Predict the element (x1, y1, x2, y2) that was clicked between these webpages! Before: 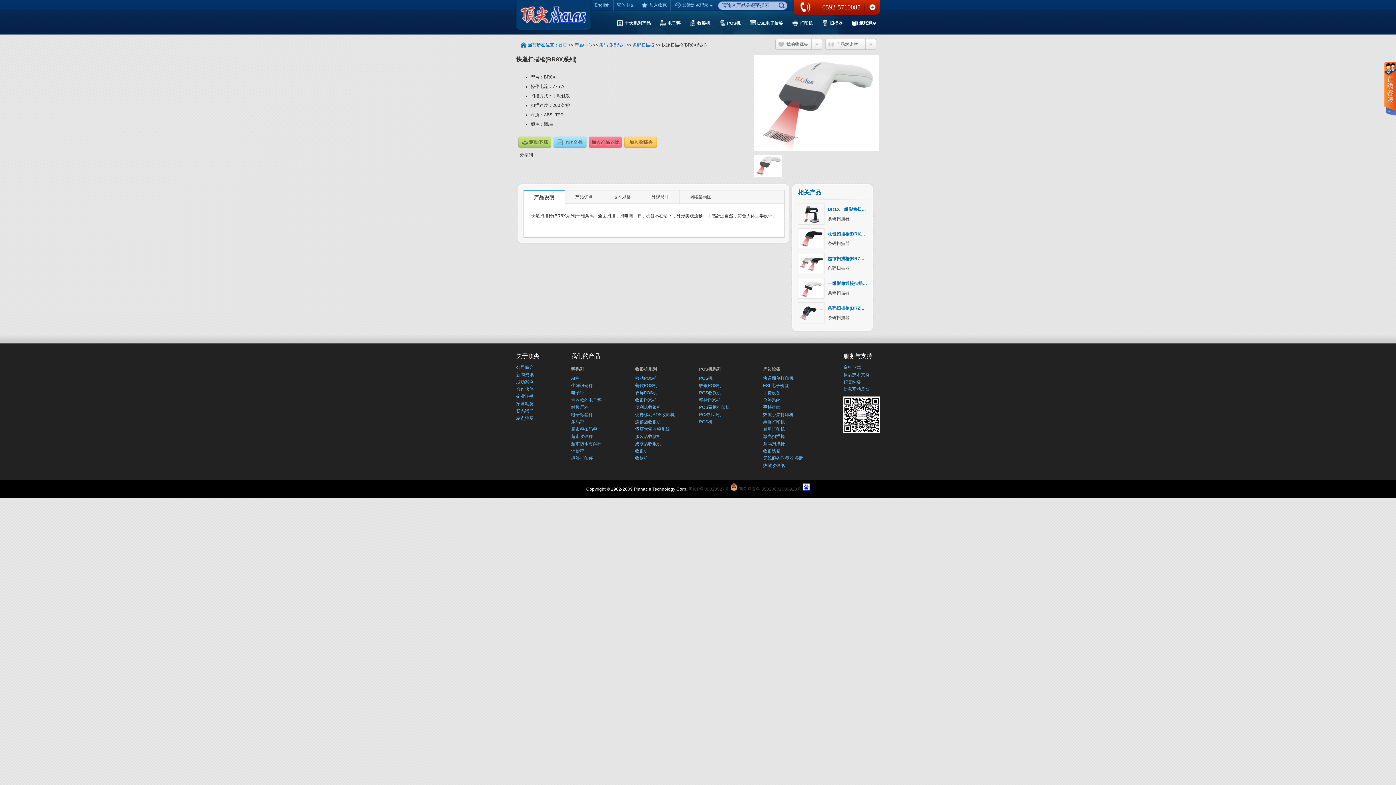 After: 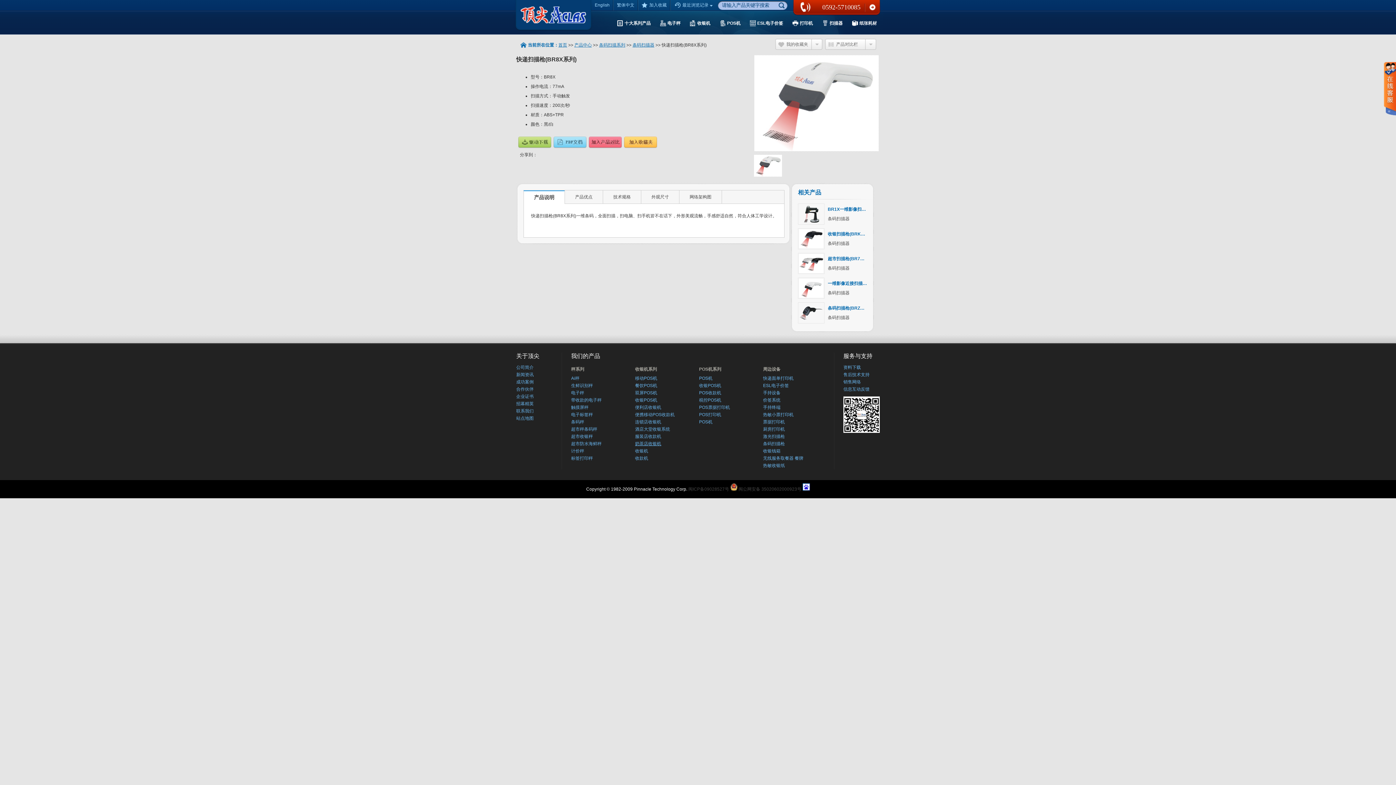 Action: bbox: (635, 440, 661, 447) label: 奶茶店收银机